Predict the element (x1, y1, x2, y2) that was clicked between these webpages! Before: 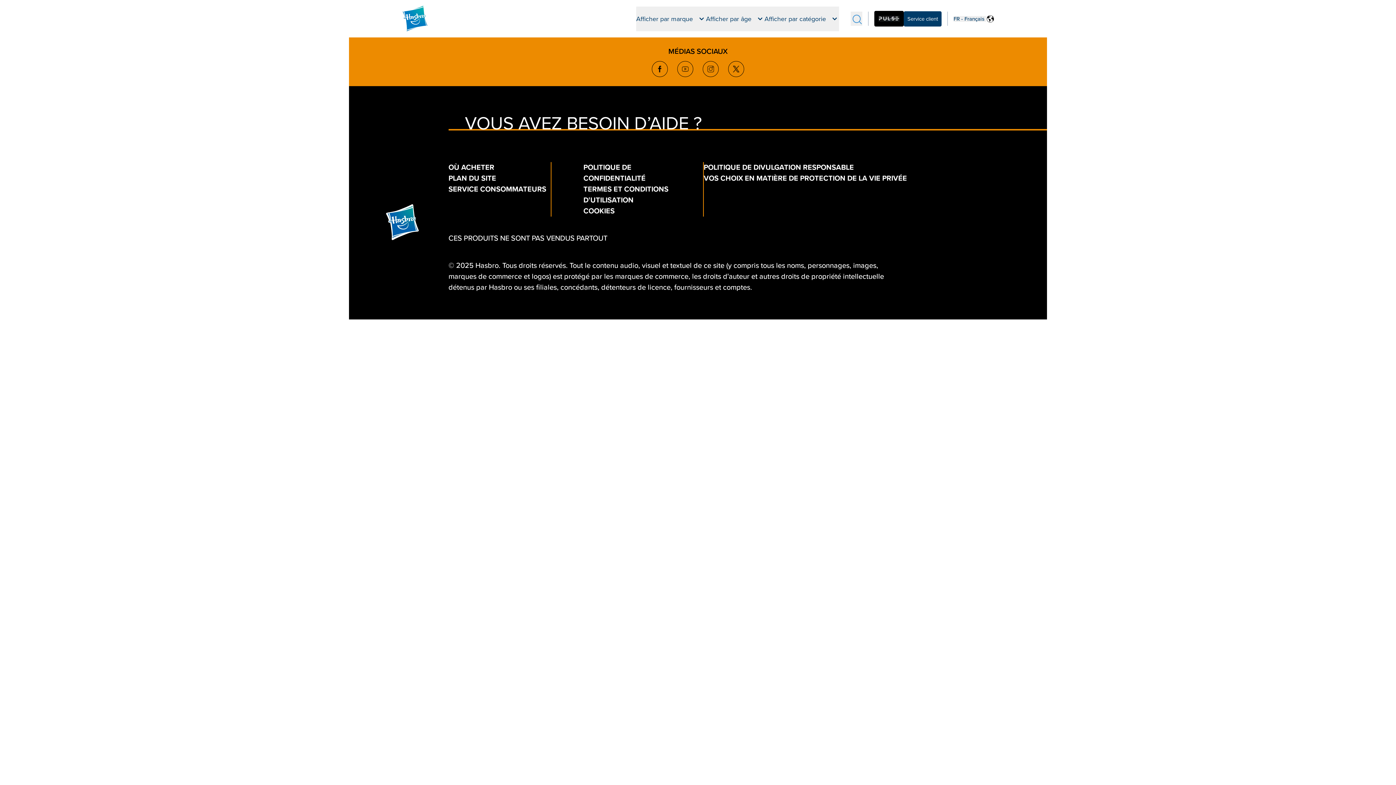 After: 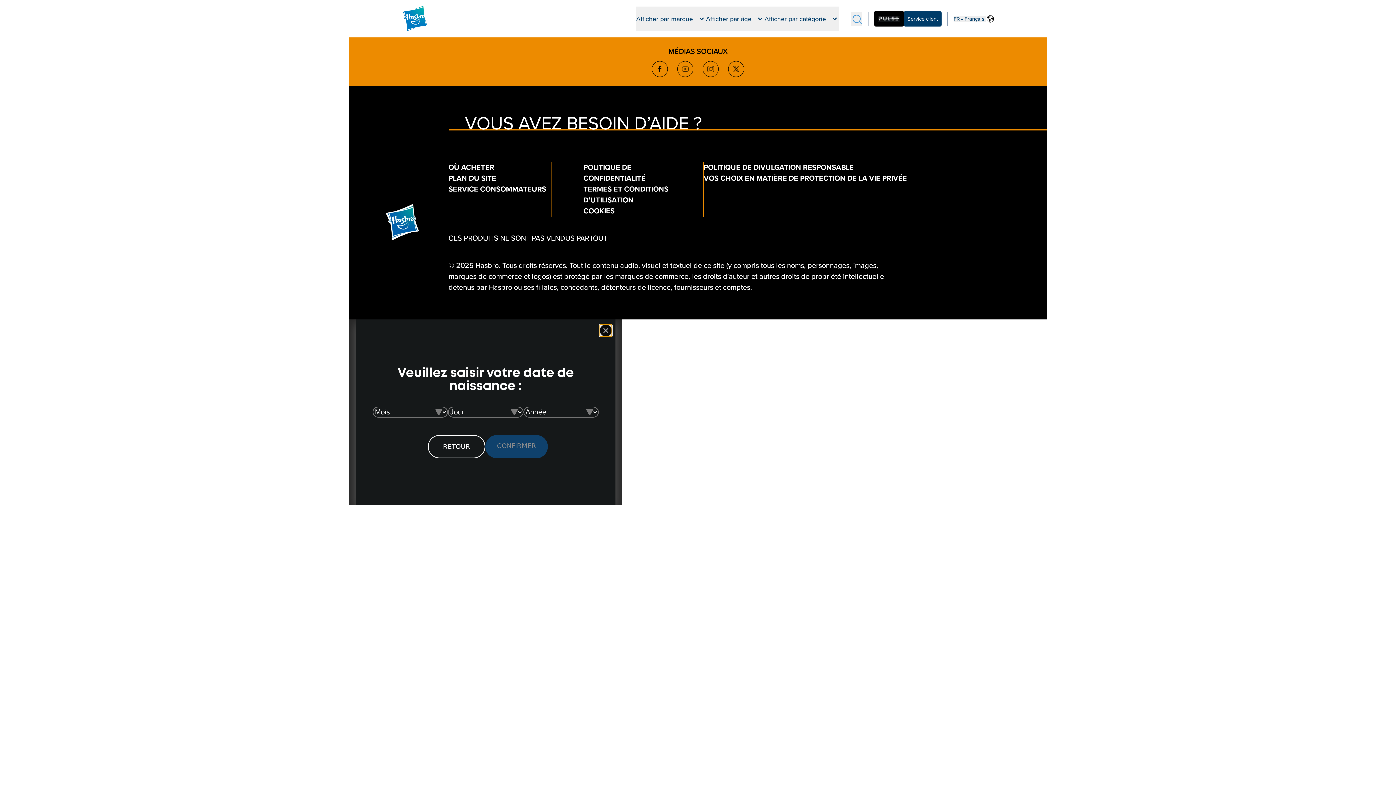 Action: bbox: (874, 10, 904, 26)